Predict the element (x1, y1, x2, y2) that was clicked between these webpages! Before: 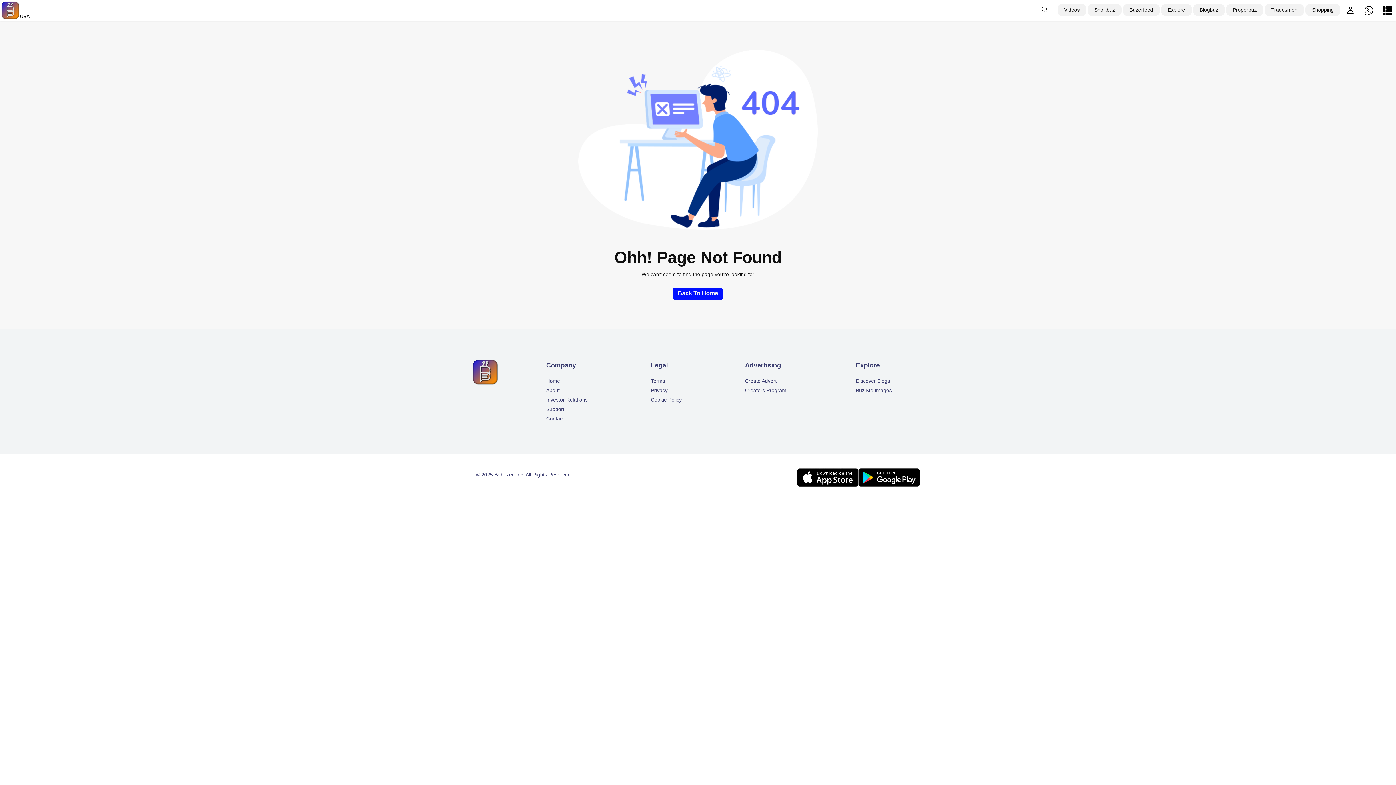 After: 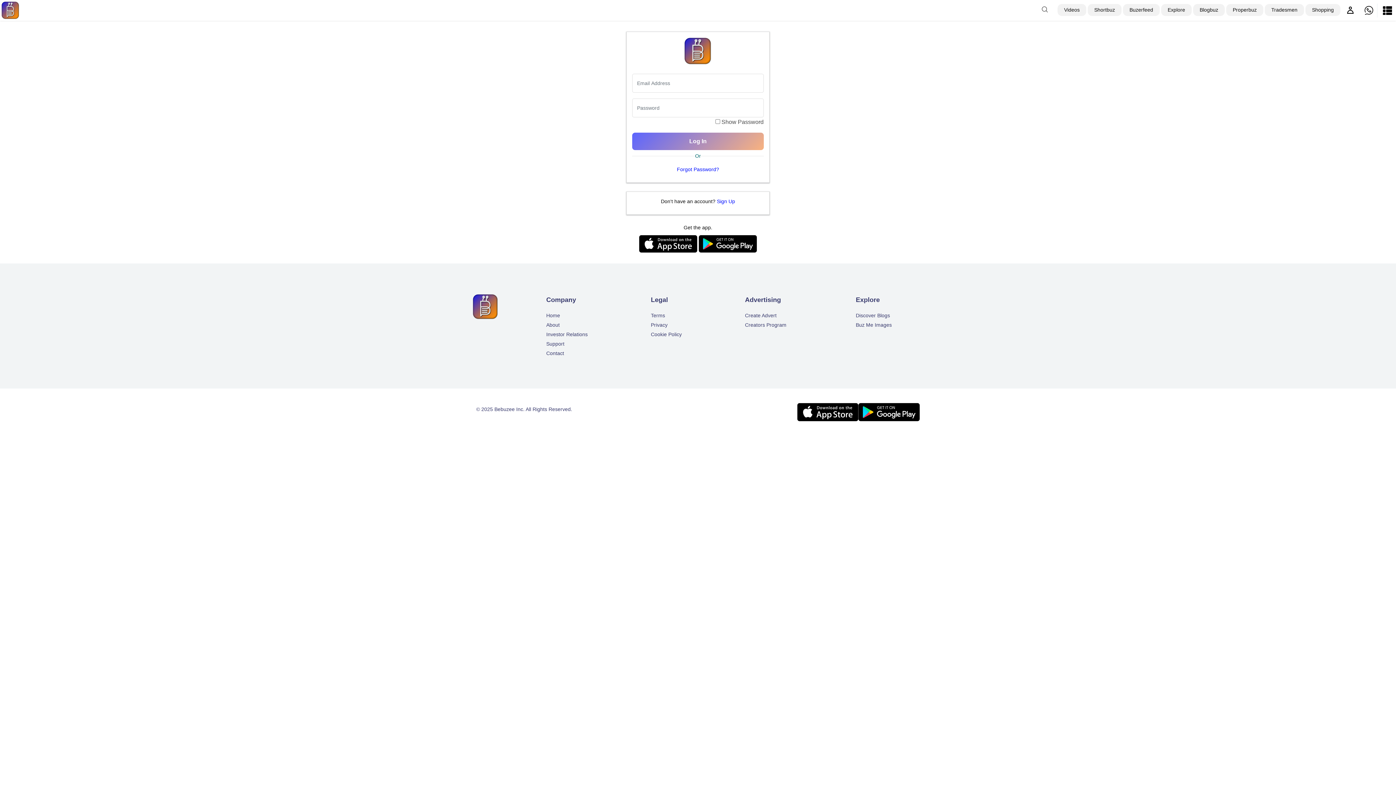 Action: label: Creators Program bbox: (745, 387, 786, 393)